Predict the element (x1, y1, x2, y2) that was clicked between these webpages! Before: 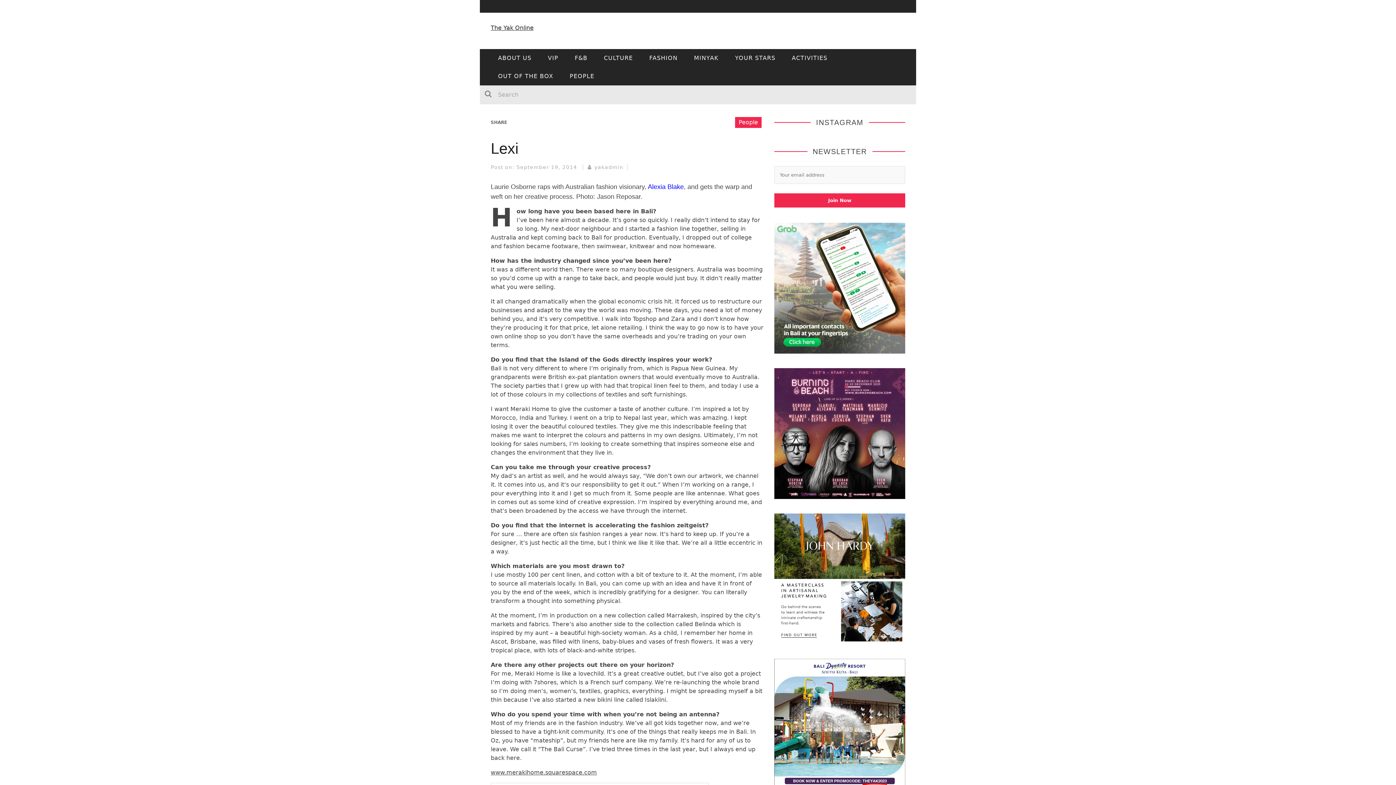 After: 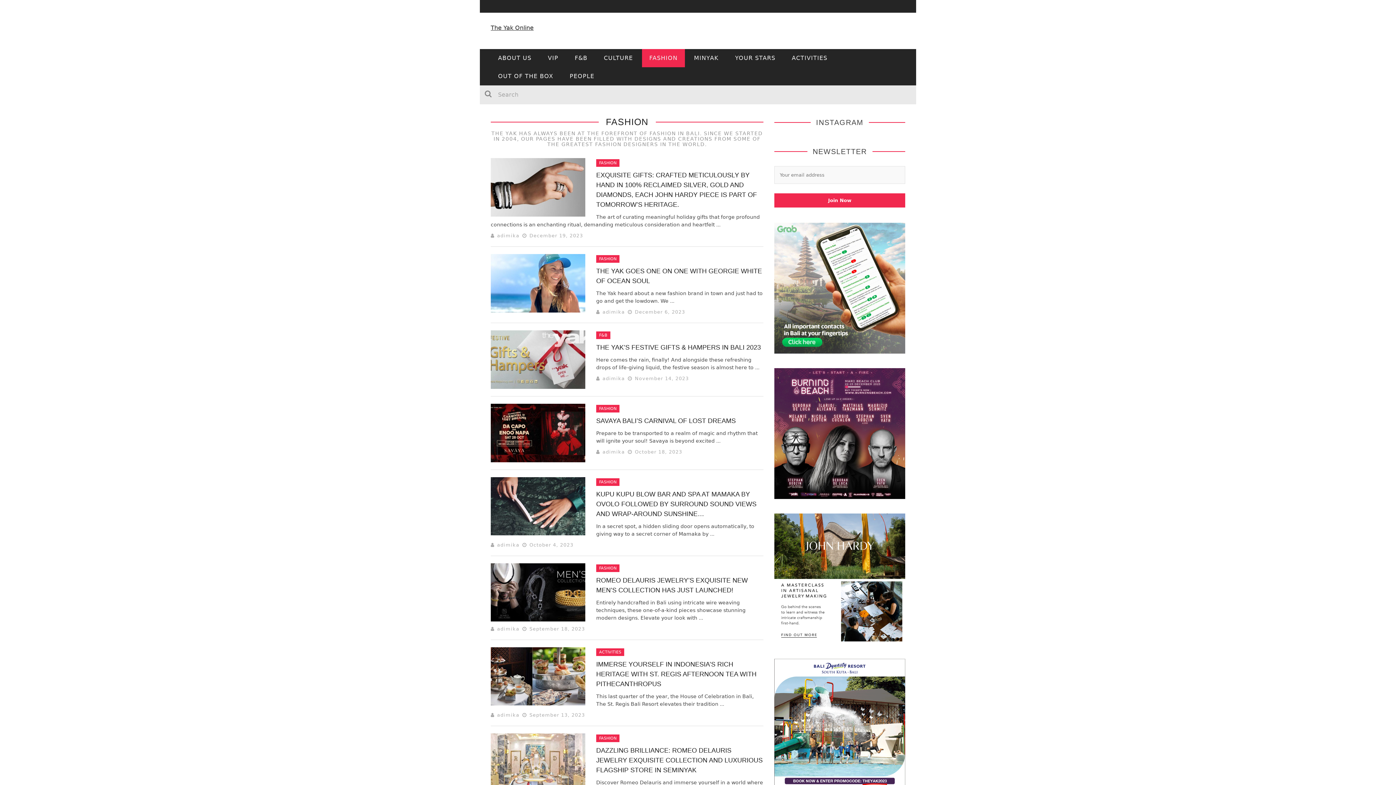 Action: bbox: (642, 49, 685, 67) label: FASHION